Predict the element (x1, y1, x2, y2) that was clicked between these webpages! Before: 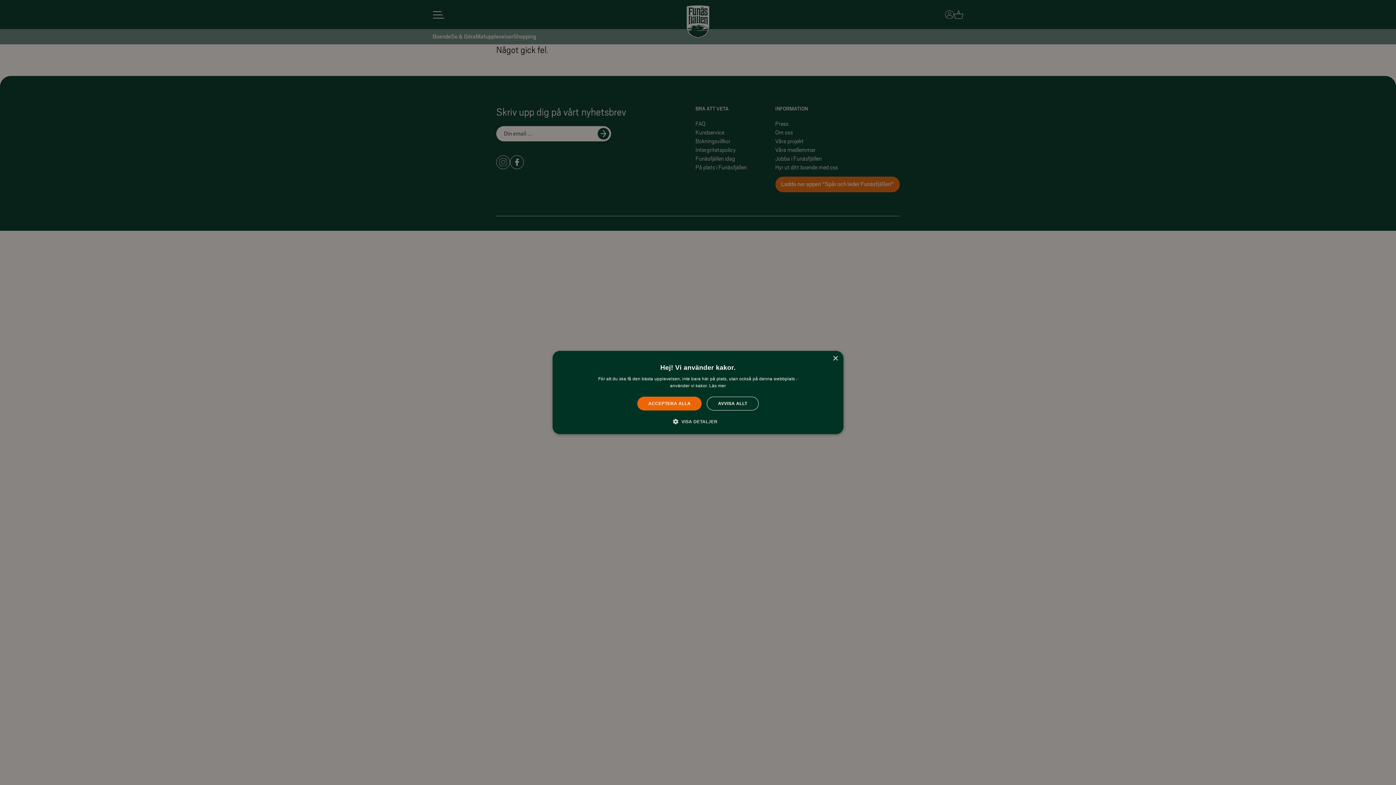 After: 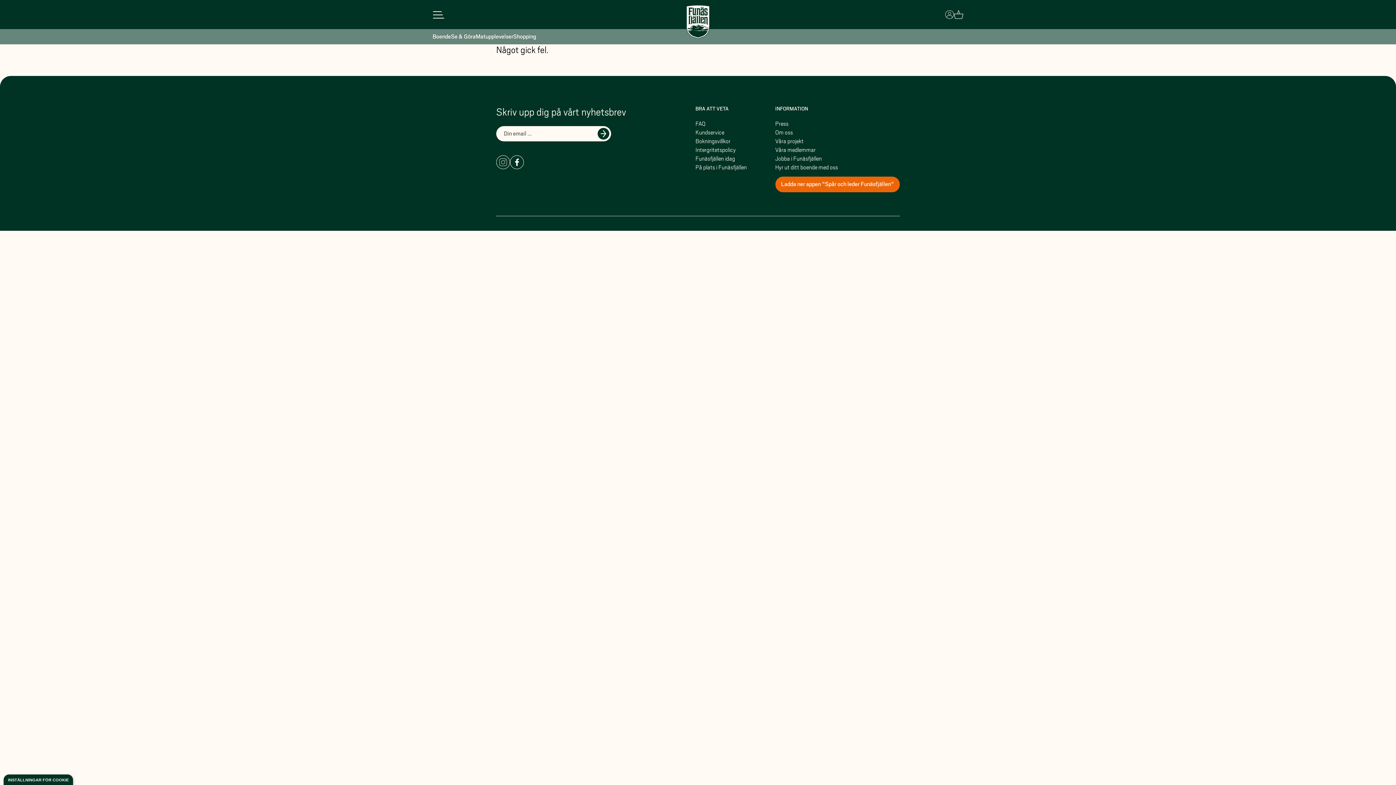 Action: bbox: (637, 396, 701, 410) label: ACCEPTERA ALLA